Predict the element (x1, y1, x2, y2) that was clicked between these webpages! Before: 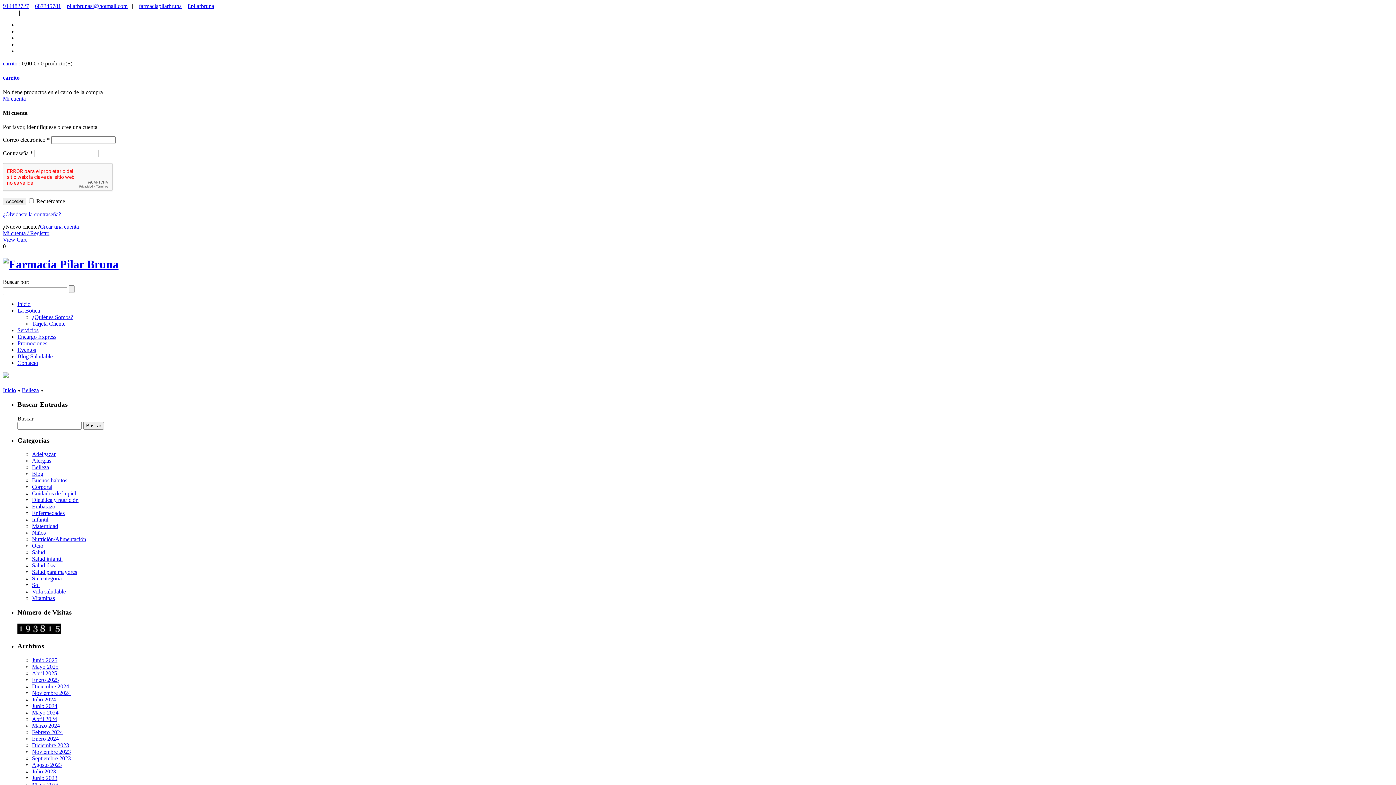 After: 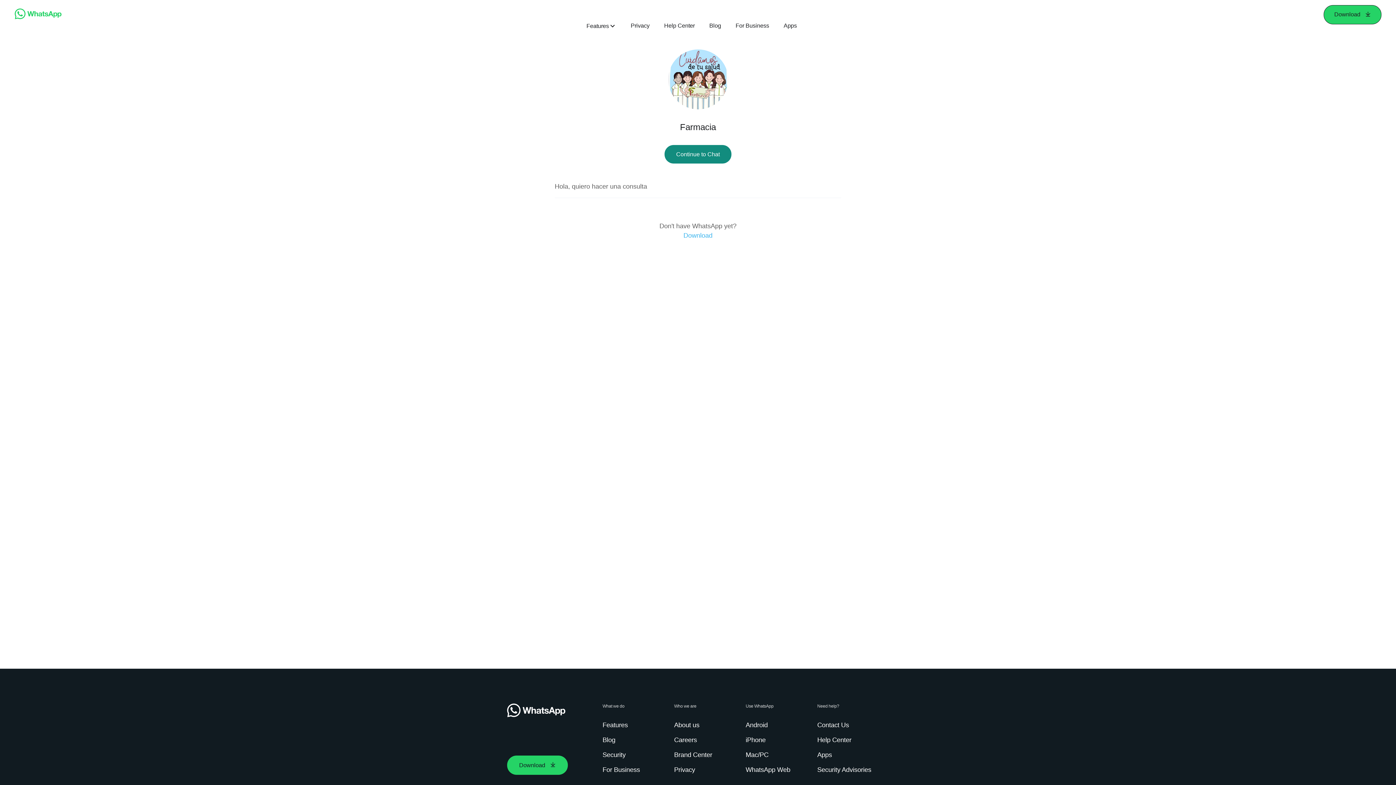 Action: label: 687345781 bbox: (34, 2, 61, 9)